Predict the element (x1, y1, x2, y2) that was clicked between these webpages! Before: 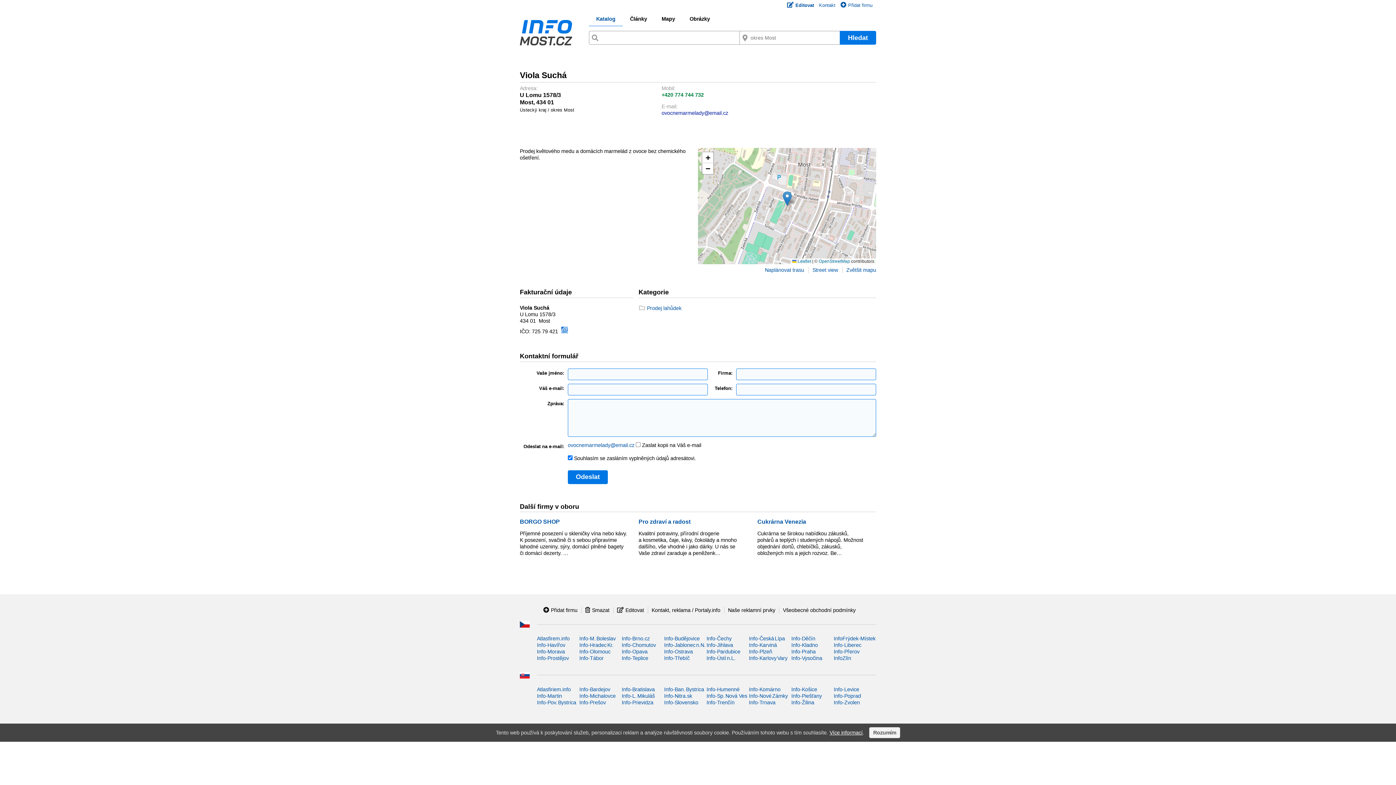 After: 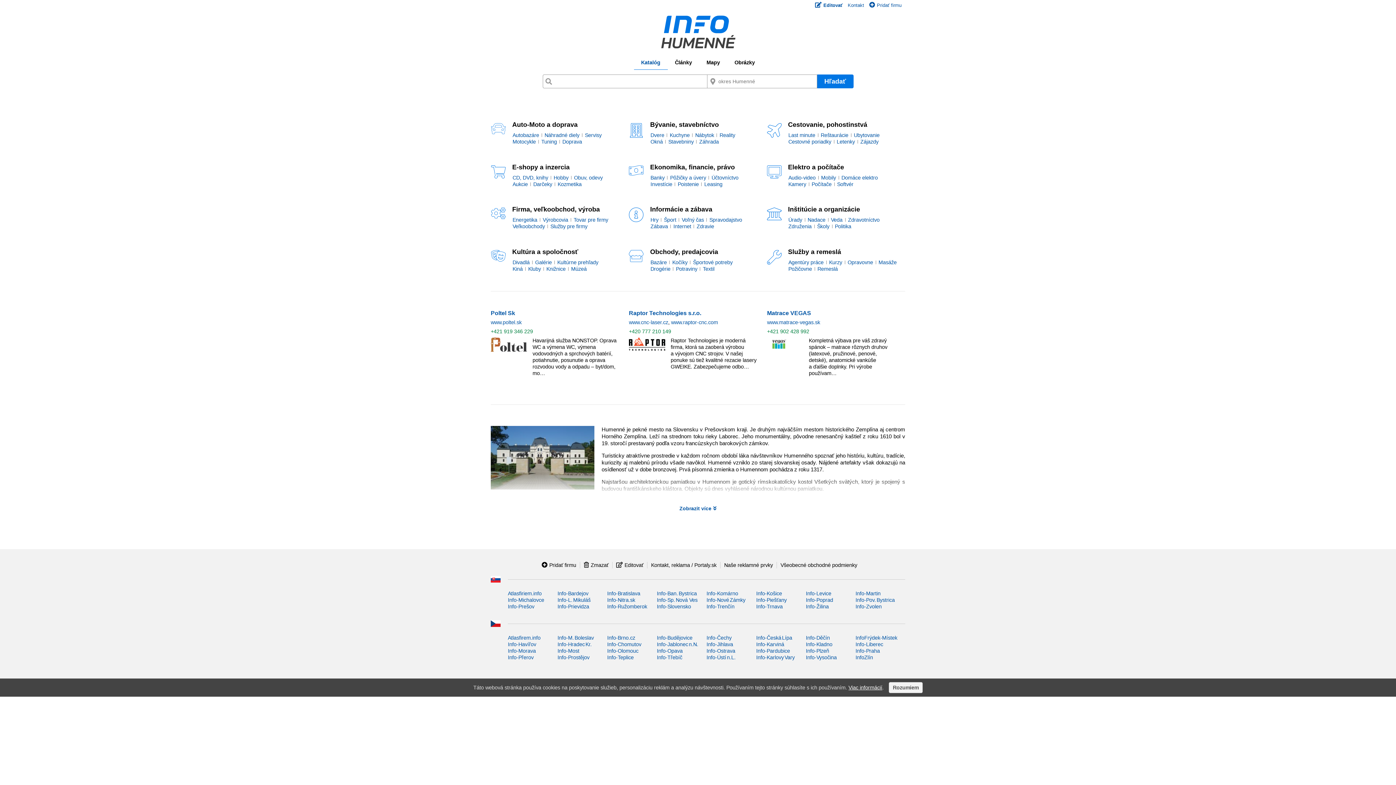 Action: label: Info-Humenné bbox: (706, 686, 739, 692)